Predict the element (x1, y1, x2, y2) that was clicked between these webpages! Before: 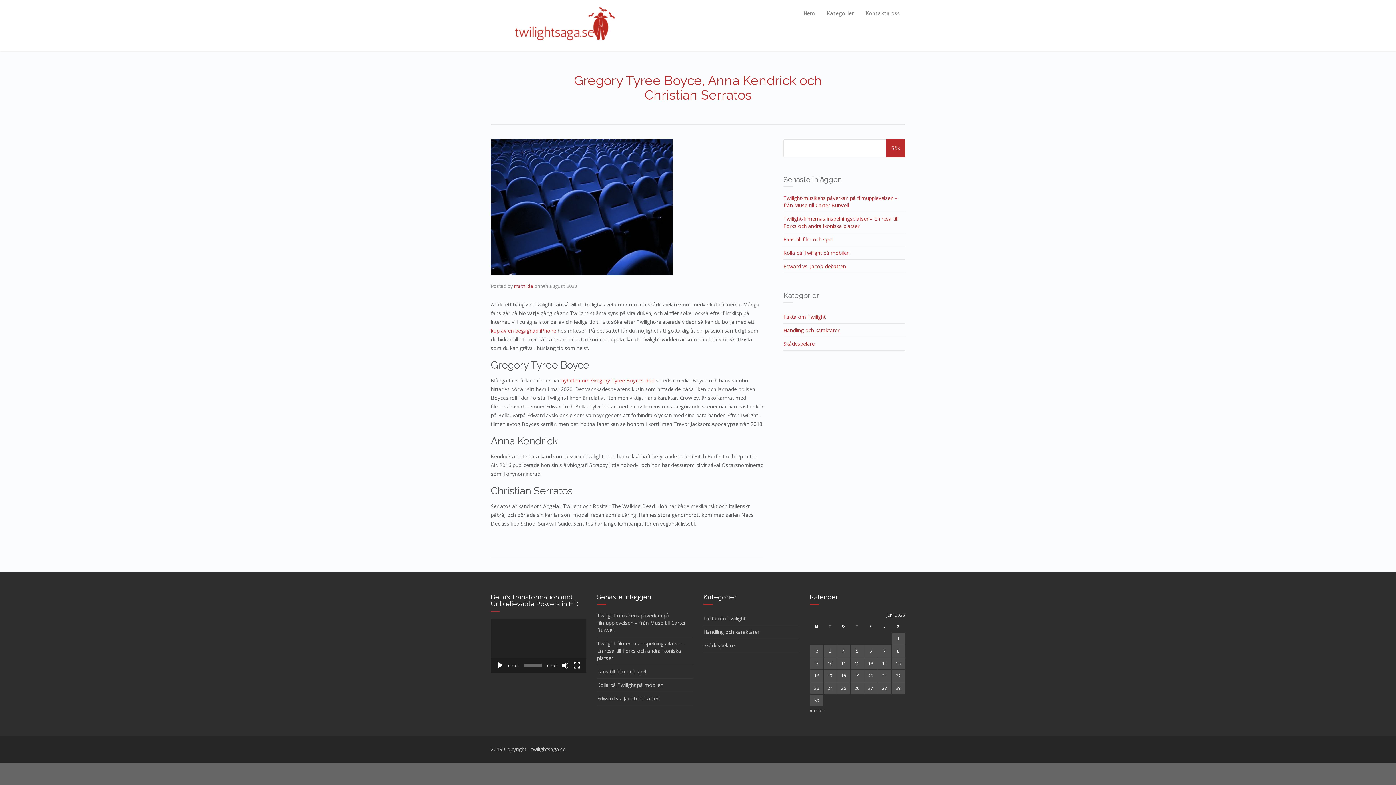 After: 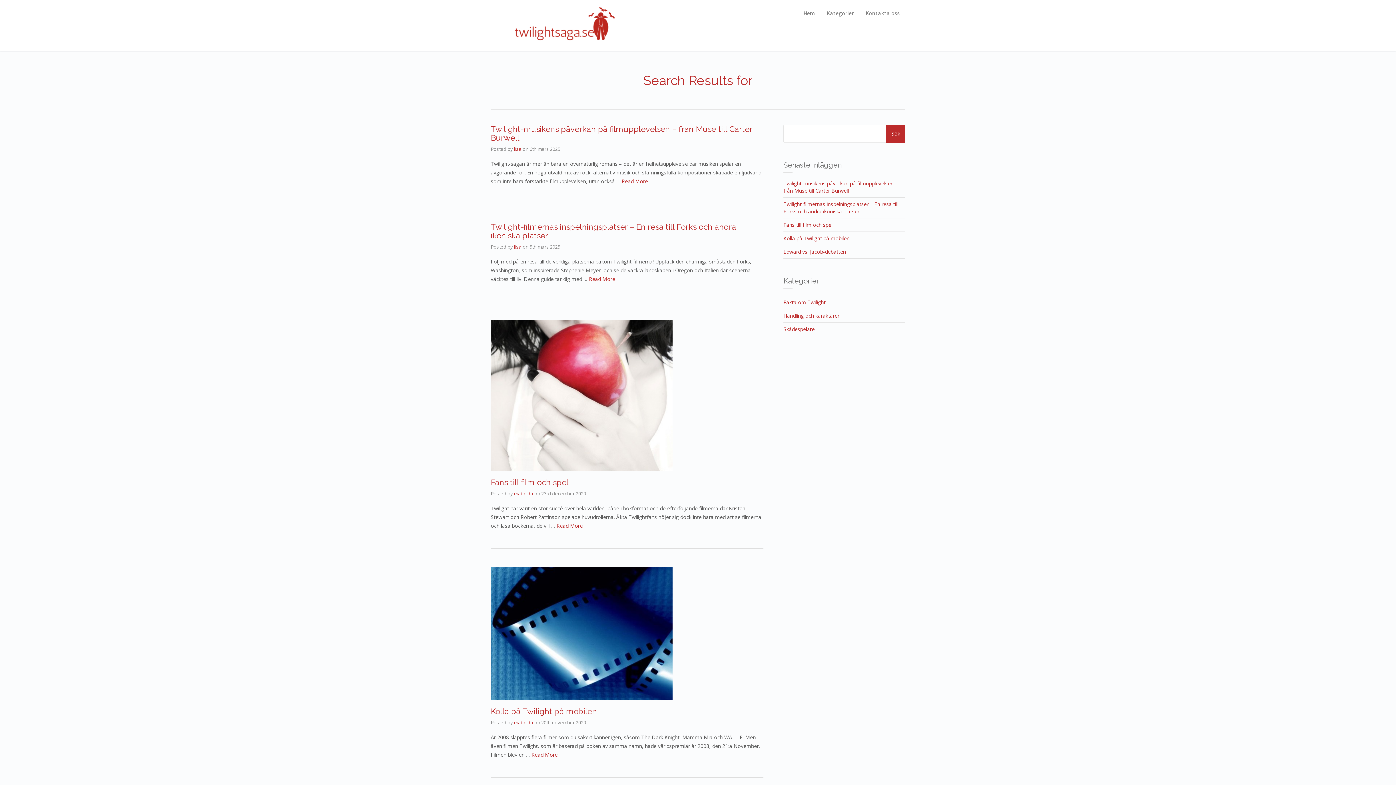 Action: bbox: (886, 139, 905, 157) label: Search